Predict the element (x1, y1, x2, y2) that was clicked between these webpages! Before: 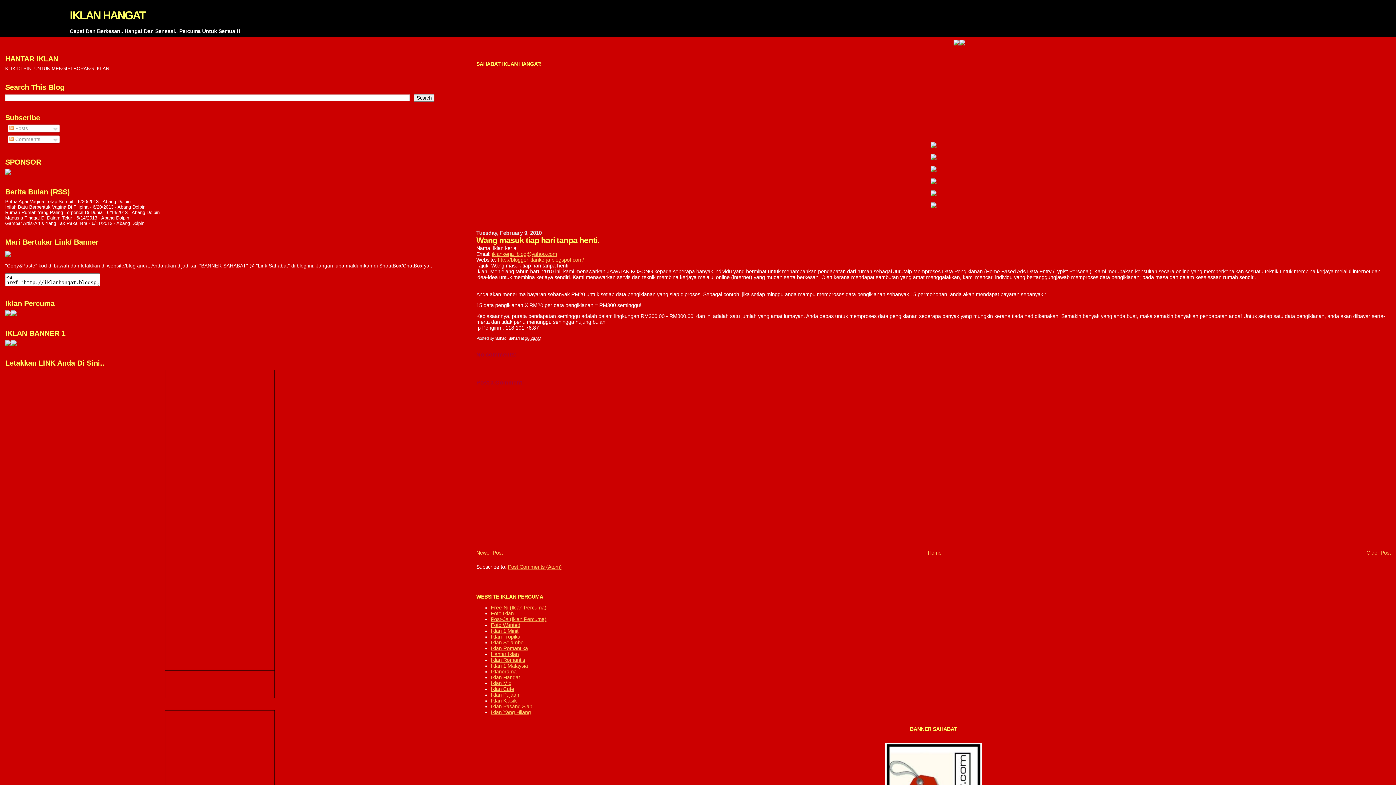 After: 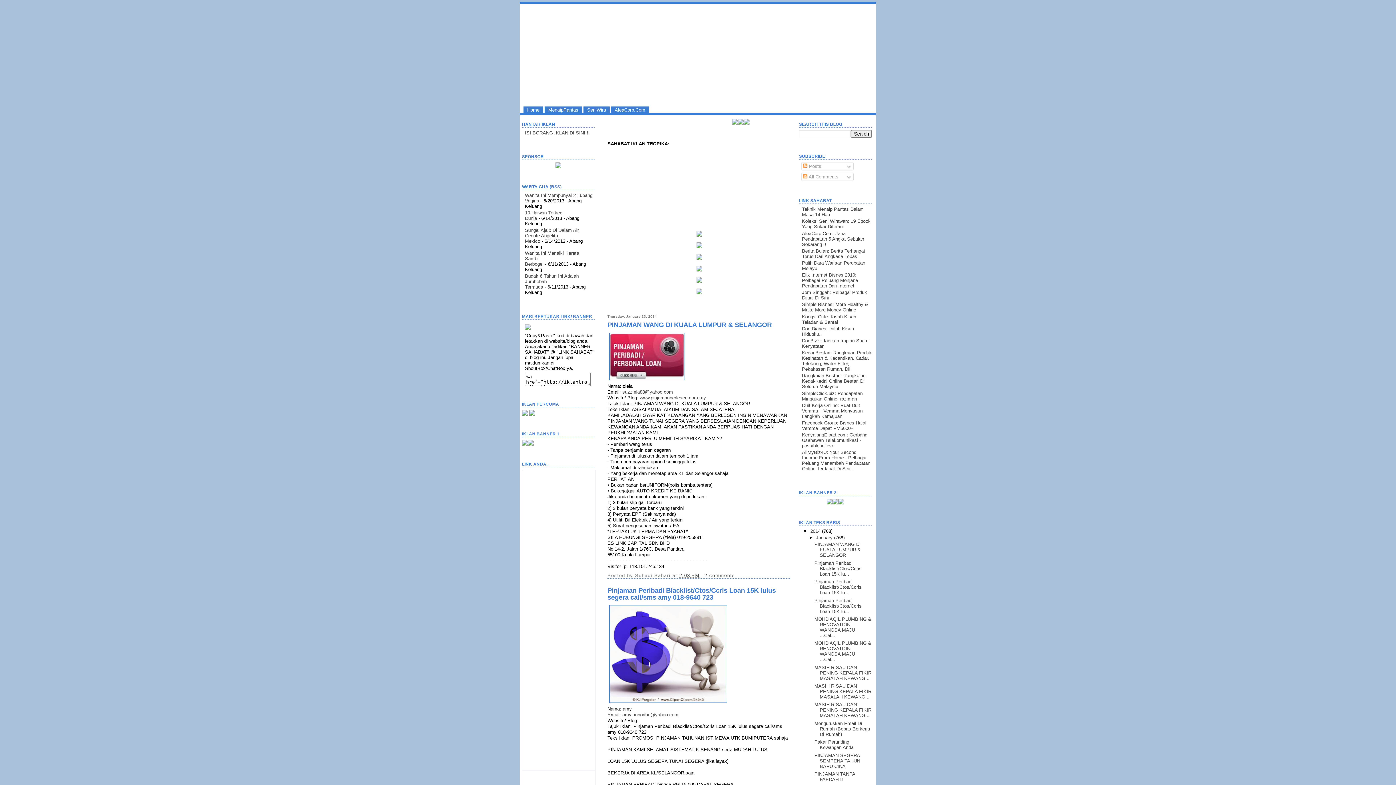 Action: bbox: (490, 634, 520, 639) label: Iklan Tropika